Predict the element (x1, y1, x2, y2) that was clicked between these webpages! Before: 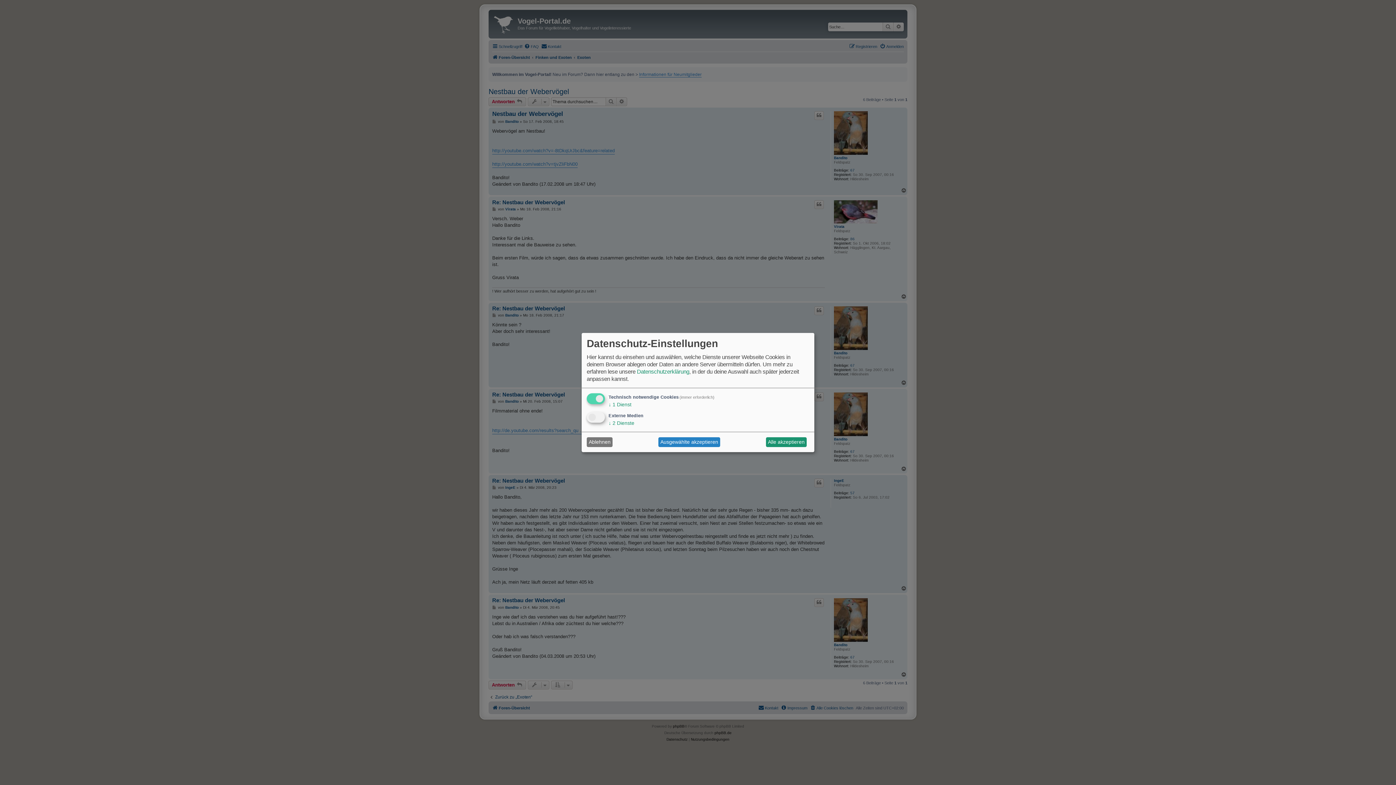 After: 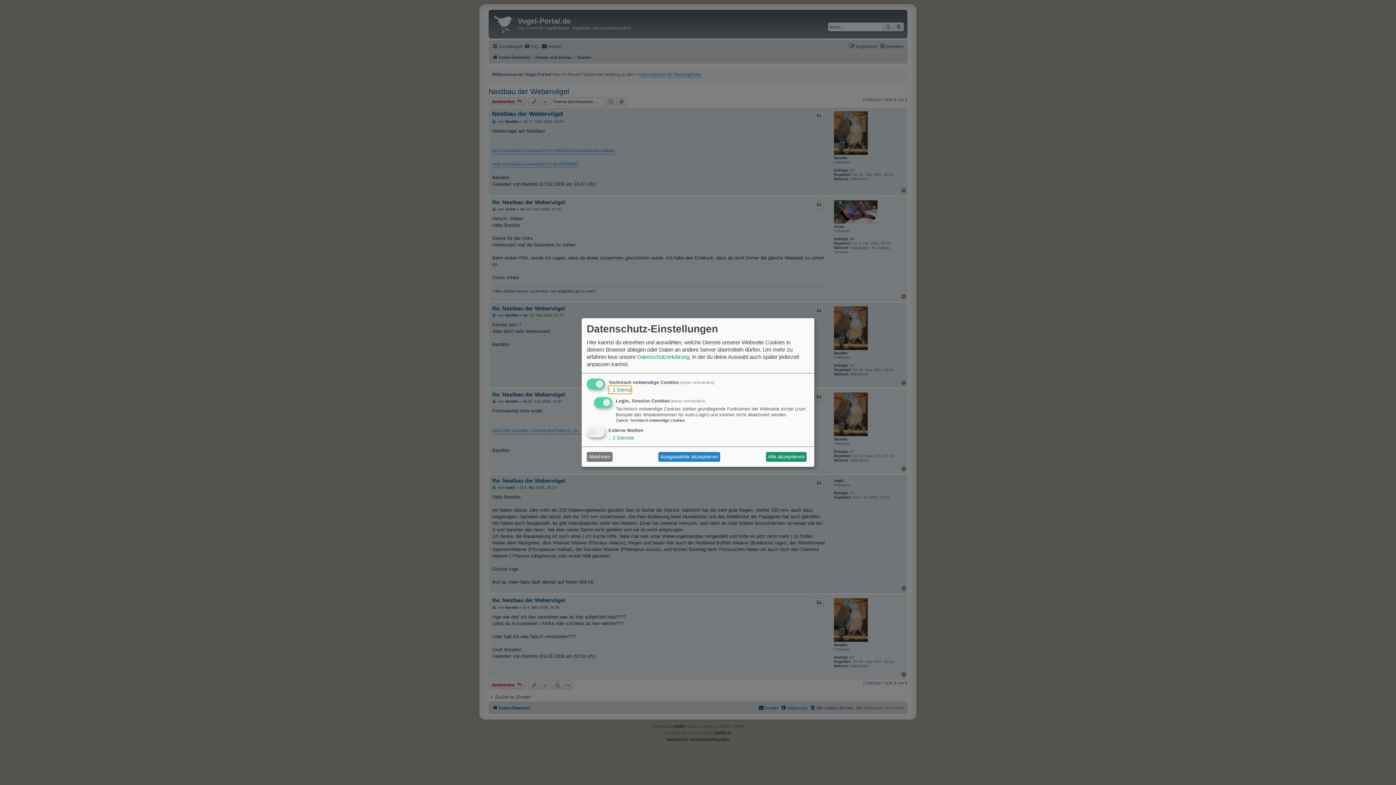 Action: label: ↓ 1 Dienst bbox: (608, 401, 631, 408)